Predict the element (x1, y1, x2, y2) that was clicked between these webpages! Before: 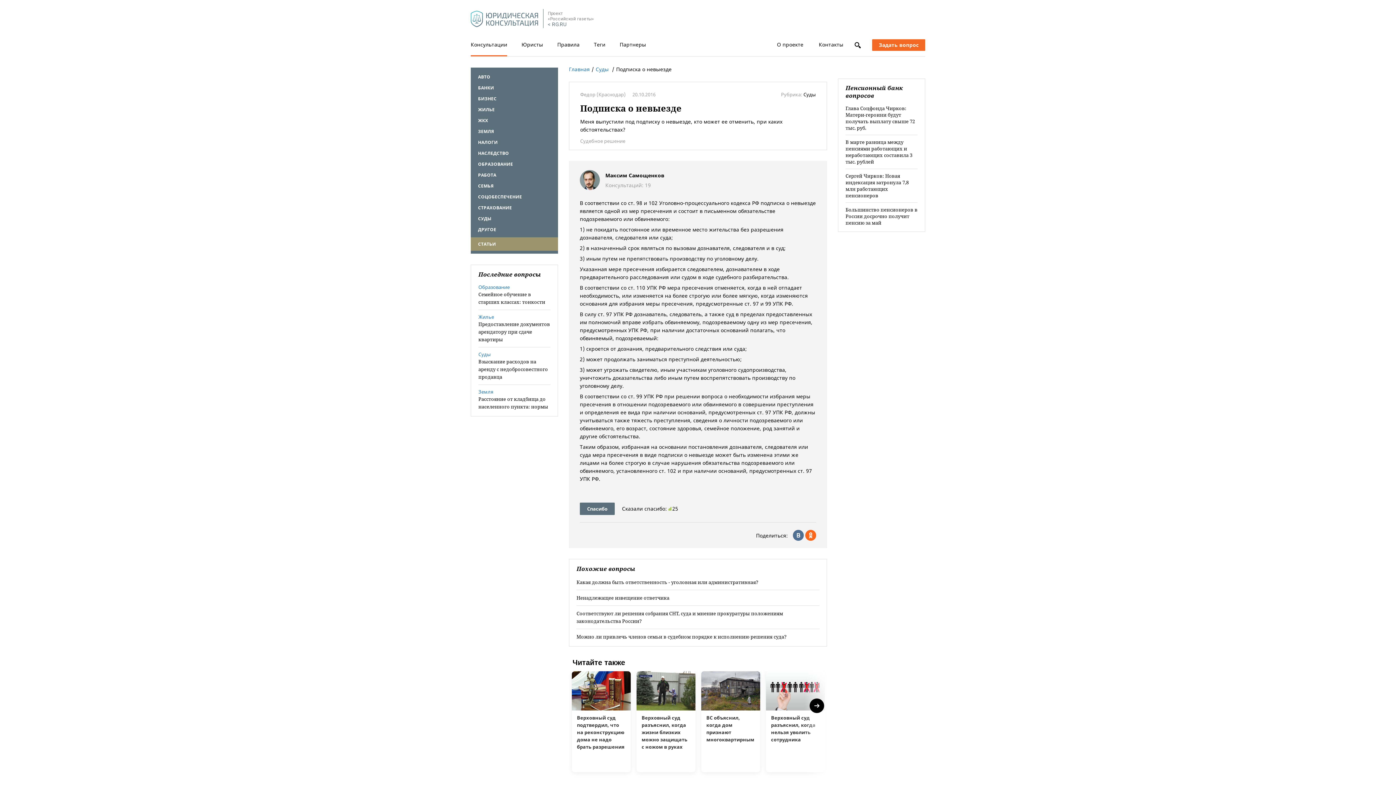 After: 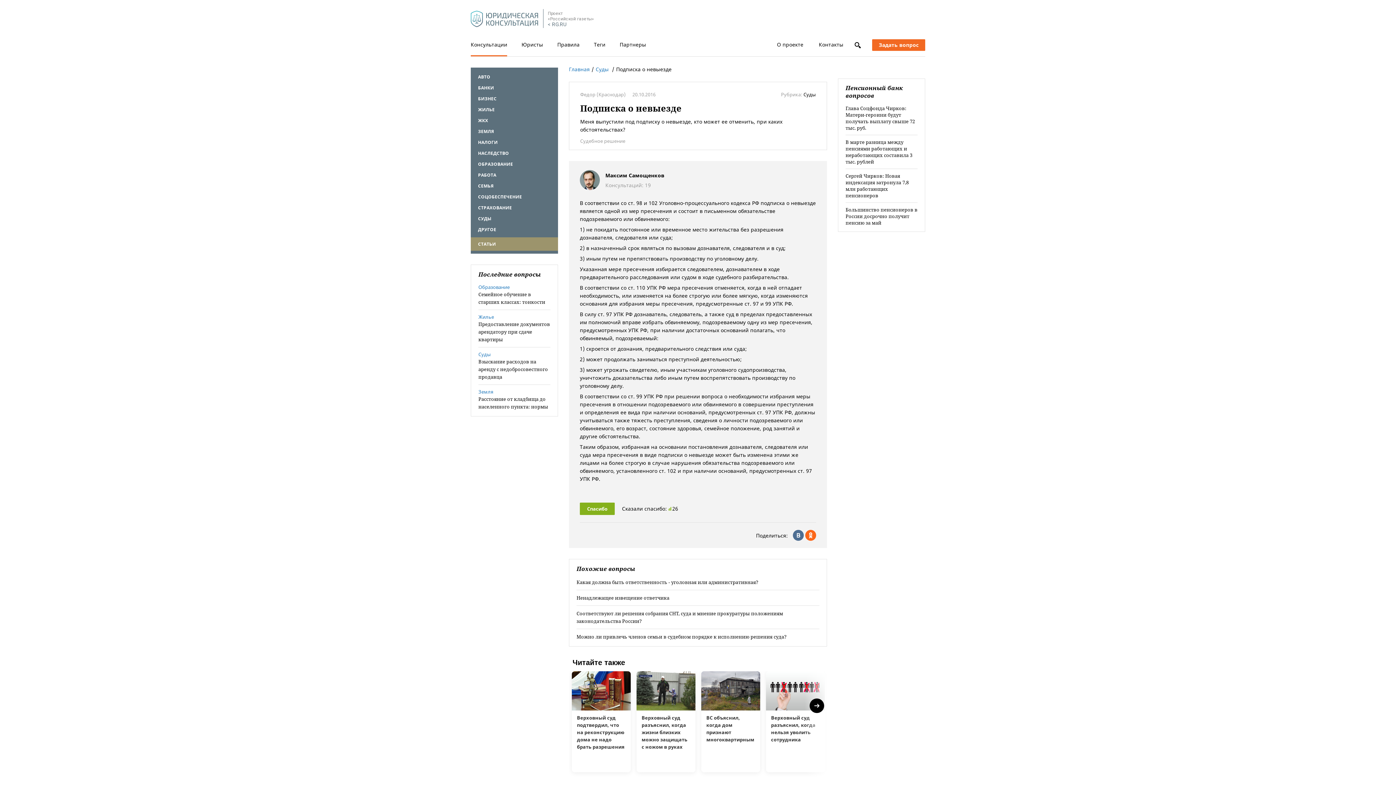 Action: label: Спасибо bbox: (580, 502, 614, 515)